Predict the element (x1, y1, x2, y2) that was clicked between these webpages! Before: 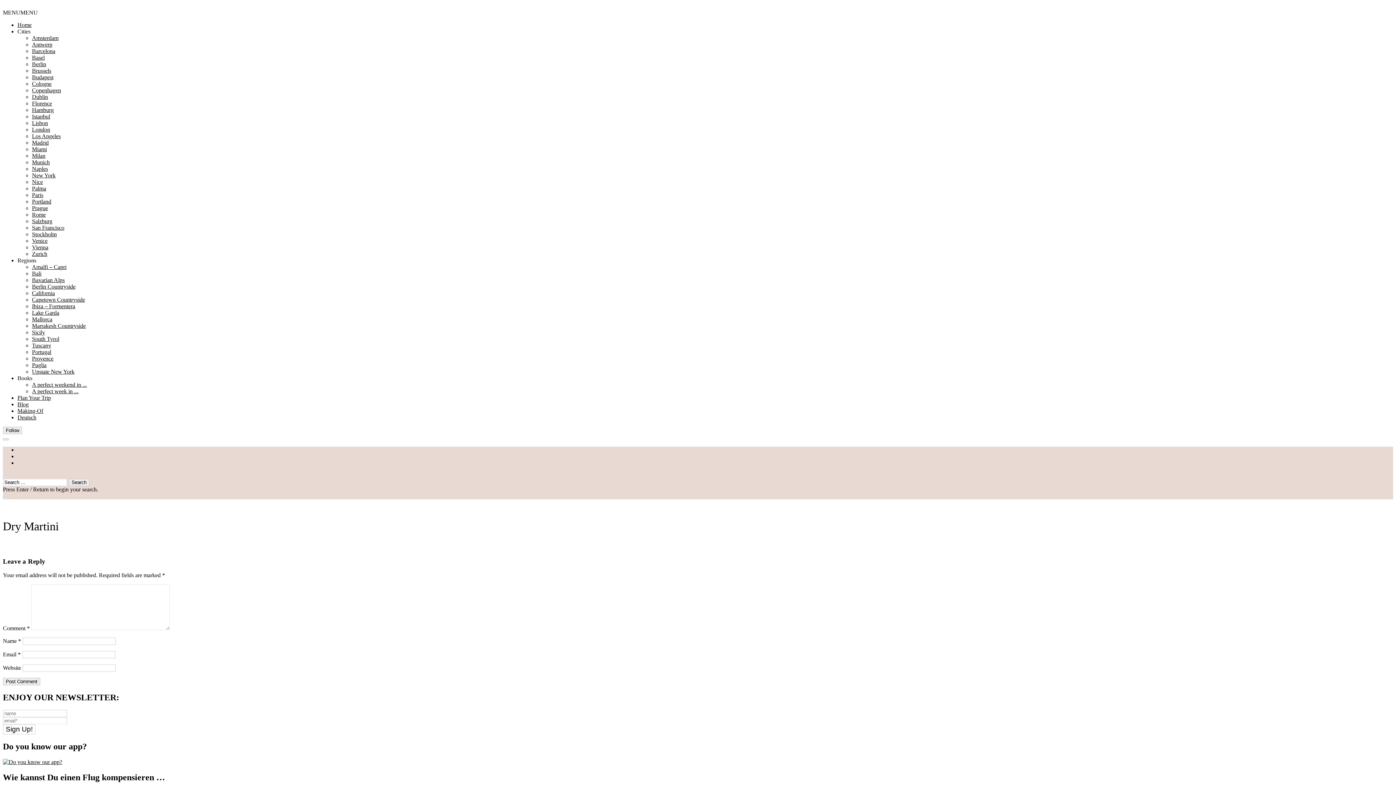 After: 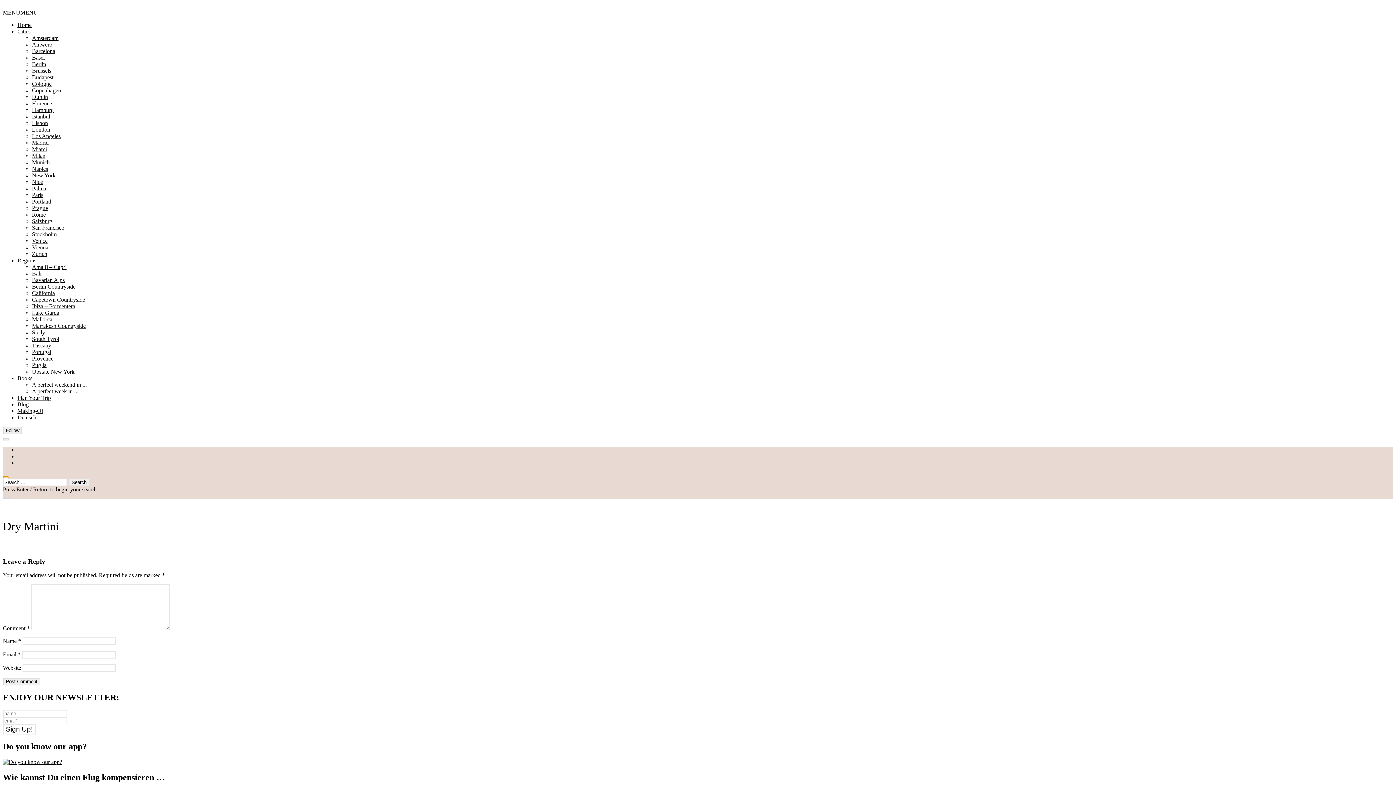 Action: label: close Social menu bbox: (2, 476, 8, 478)